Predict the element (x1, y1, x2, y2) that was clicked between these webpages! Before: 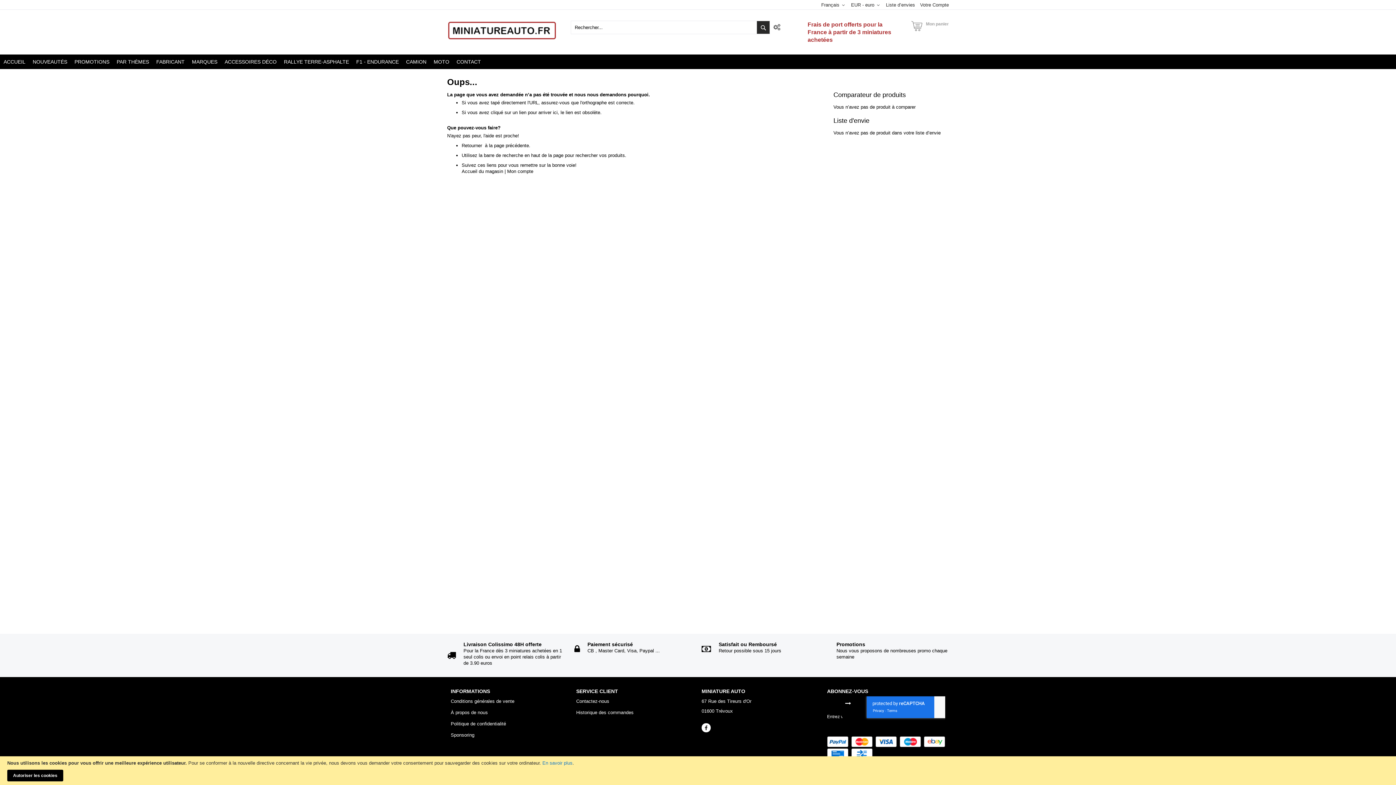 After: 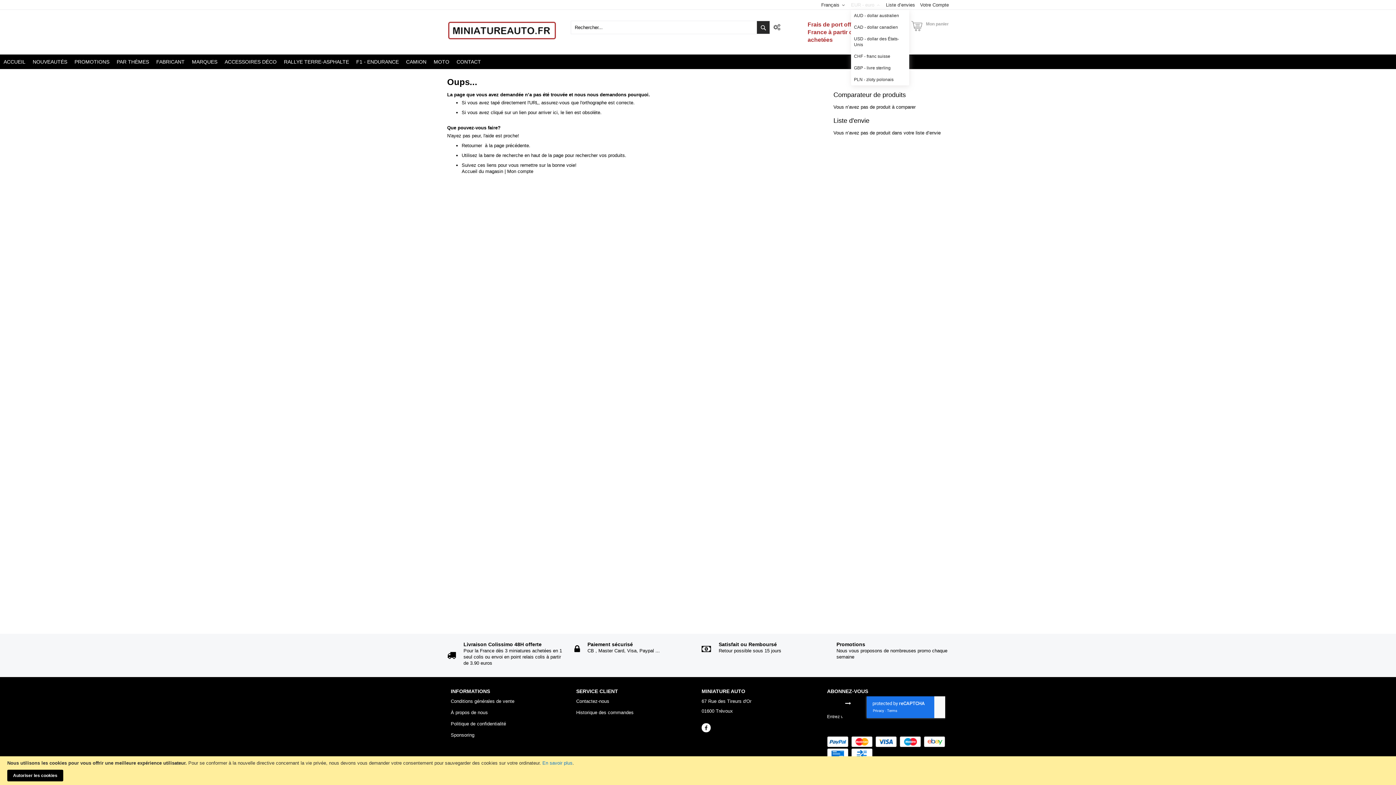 Action: label: EUR - euro bbox: (851, 1, 882, 8)